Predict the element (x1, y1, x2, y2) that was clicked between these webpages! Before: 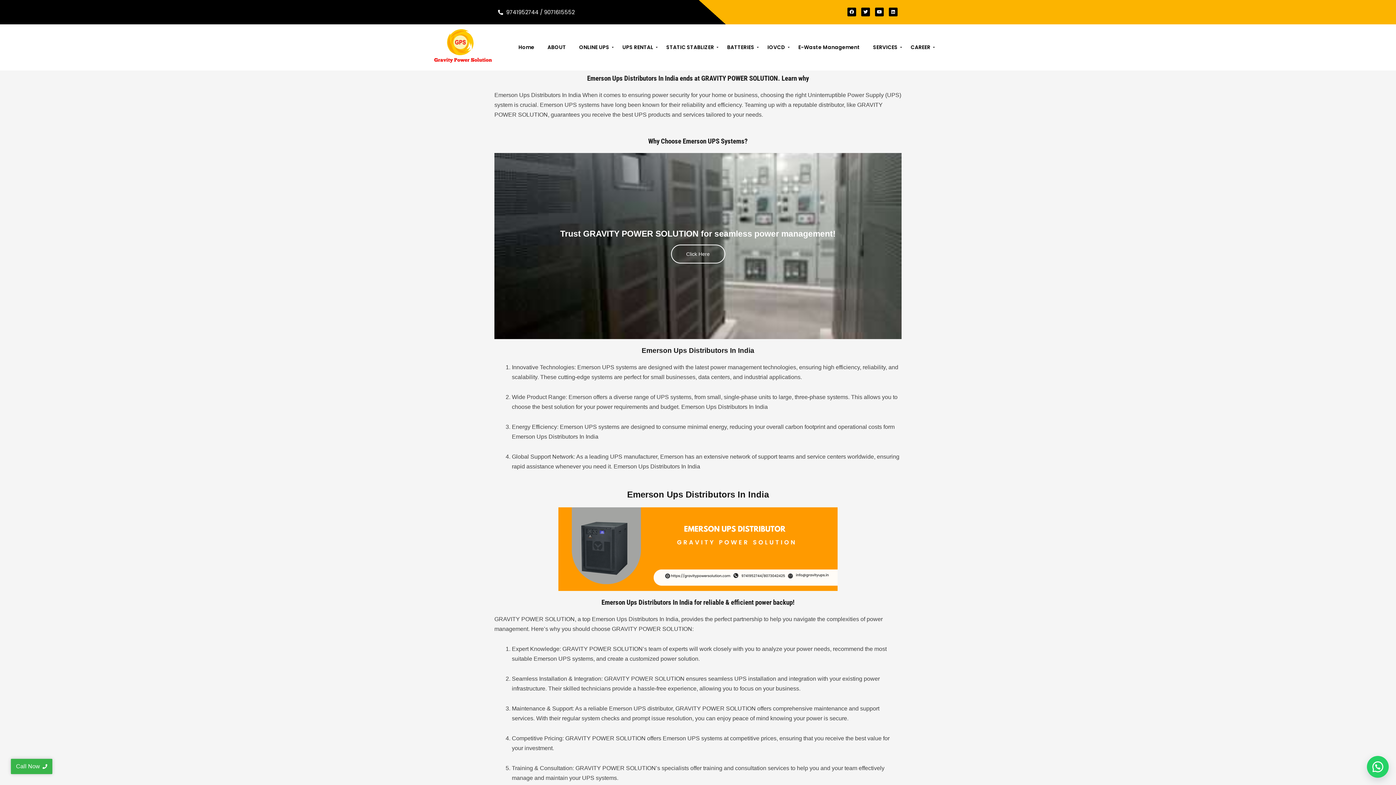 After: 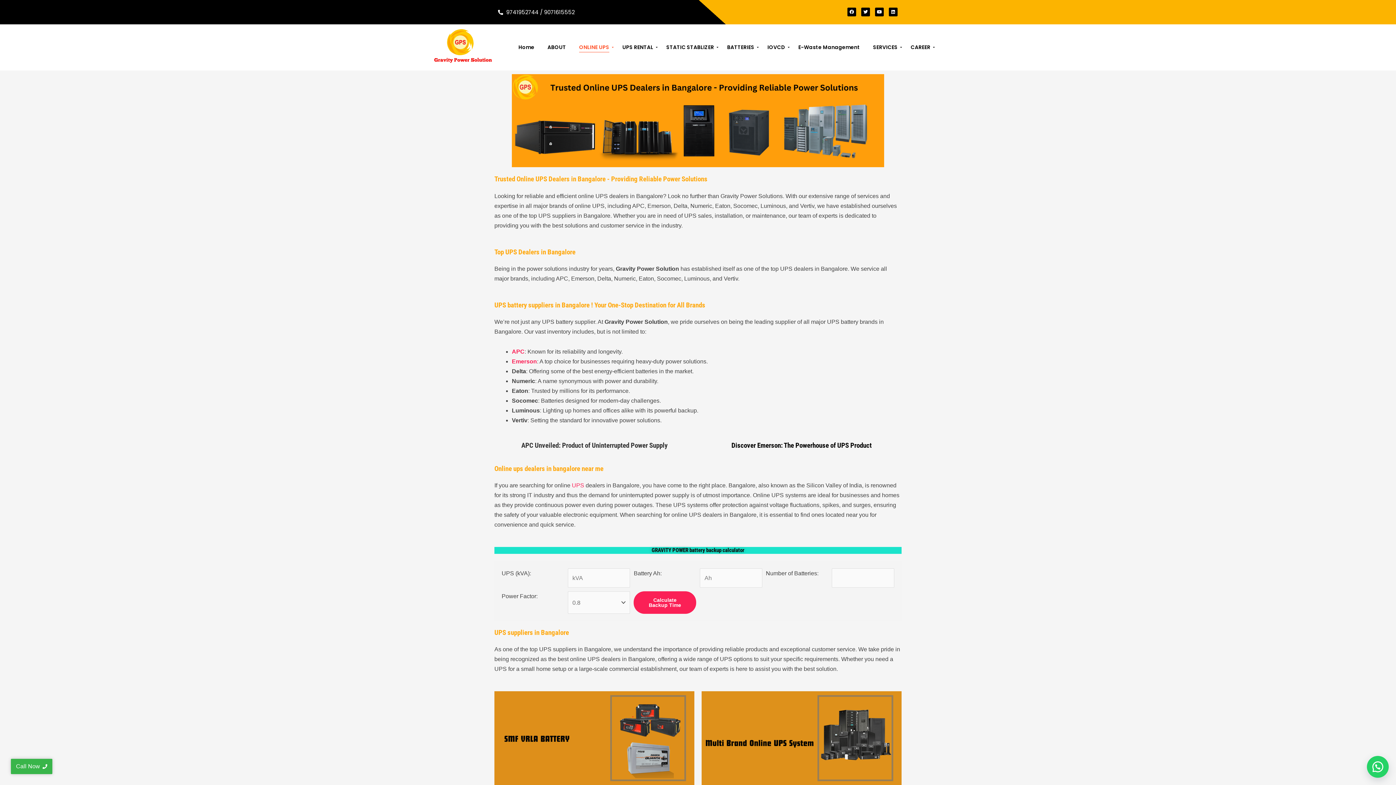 Action: bbox: (576, 39, 611, 55) label: ONLINE UPS